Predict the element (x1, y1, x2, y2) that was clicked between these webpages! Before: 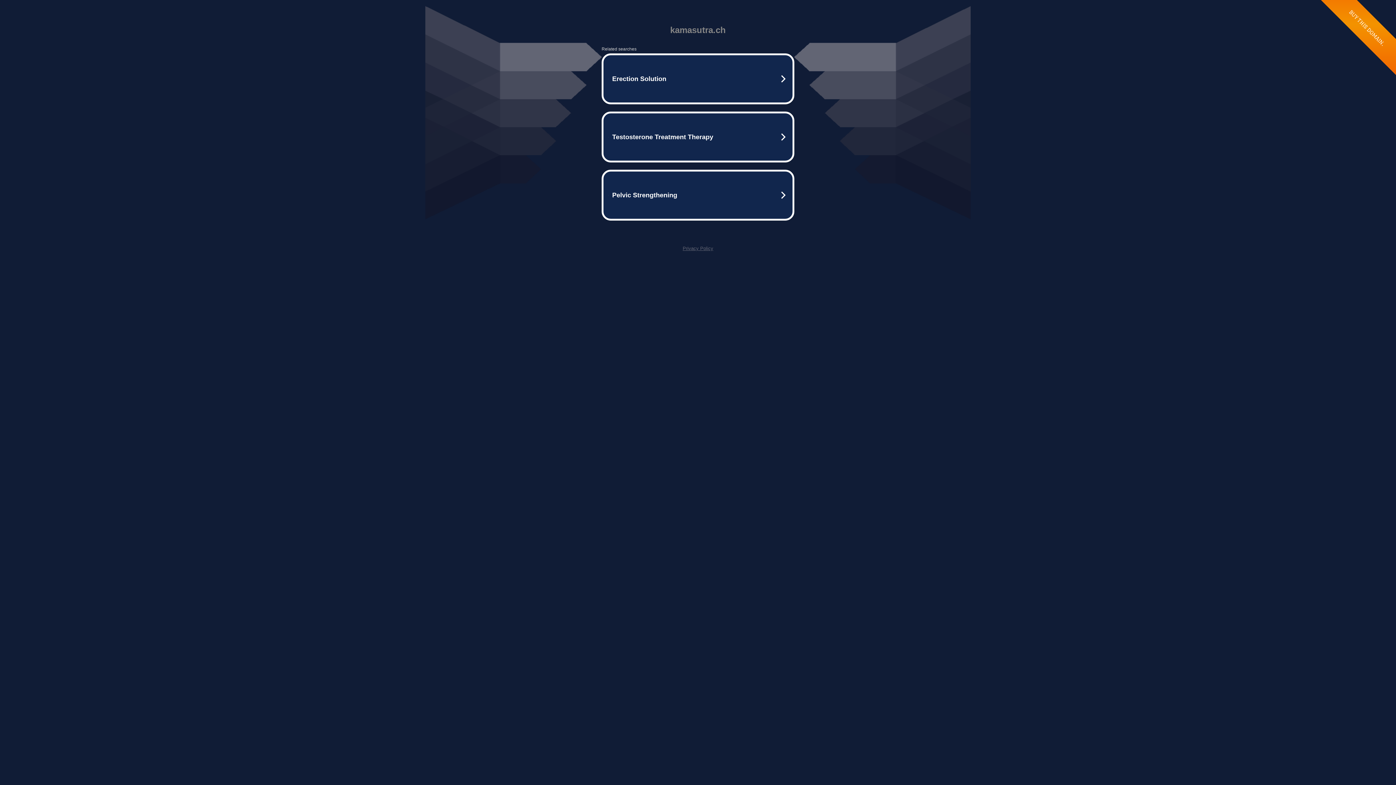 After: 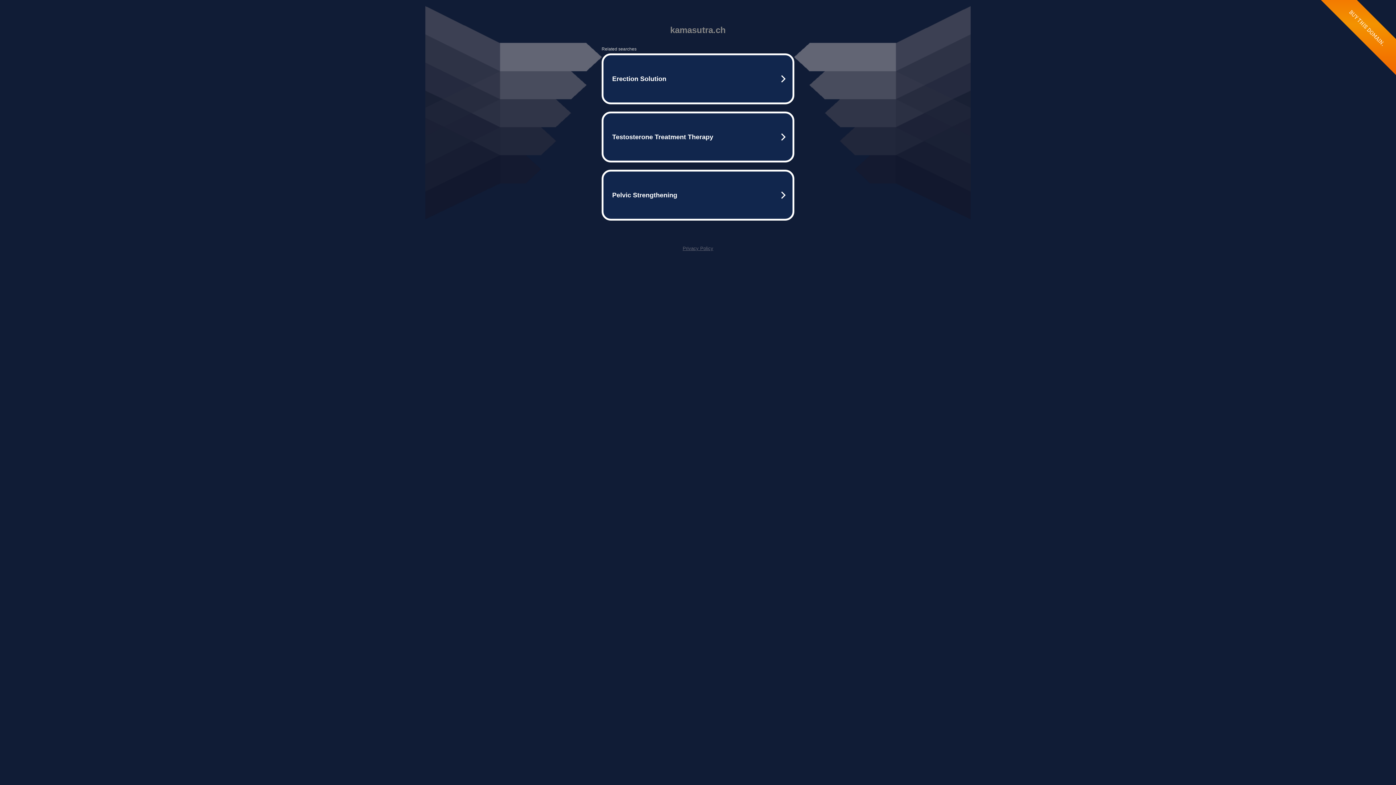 Action: label: Privacy Policy bbox: (682, 245, 713, 251)